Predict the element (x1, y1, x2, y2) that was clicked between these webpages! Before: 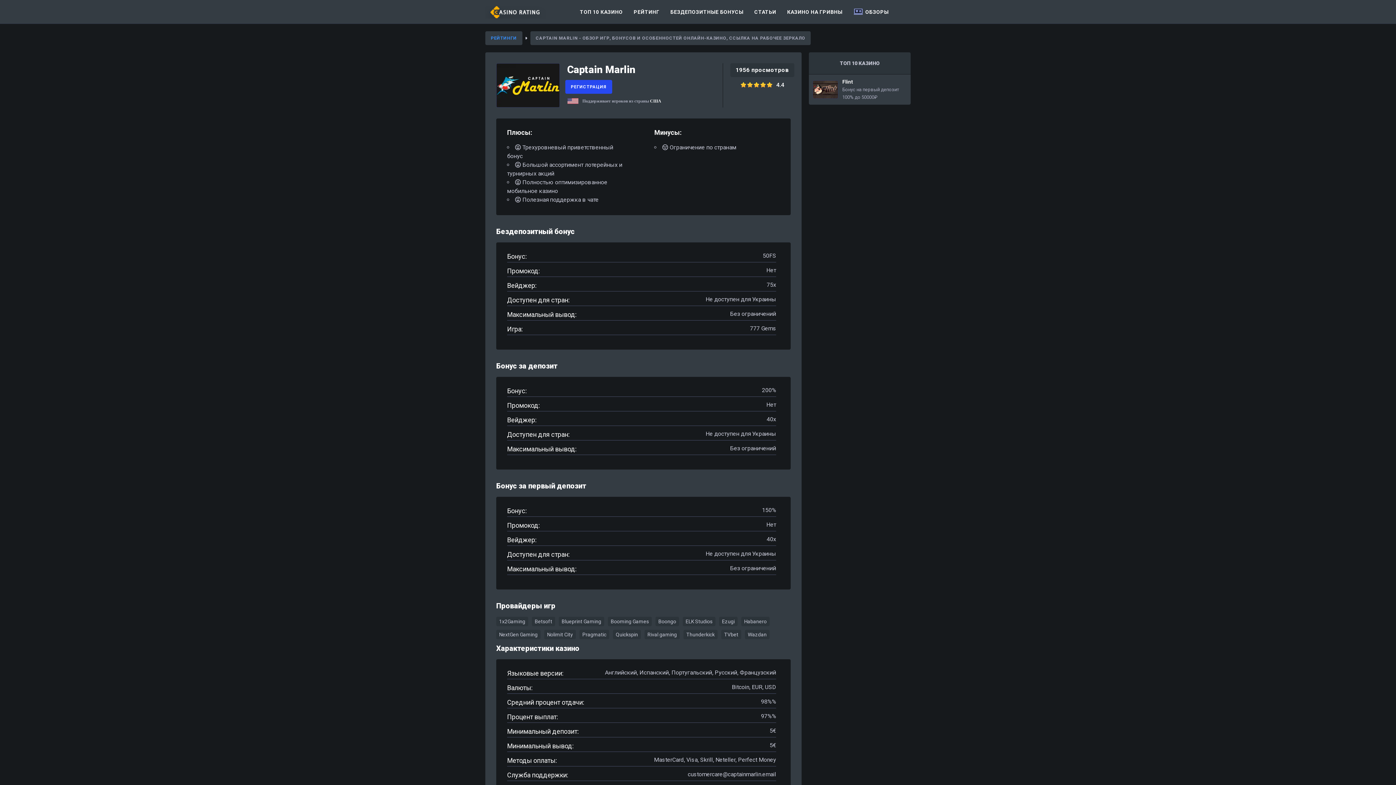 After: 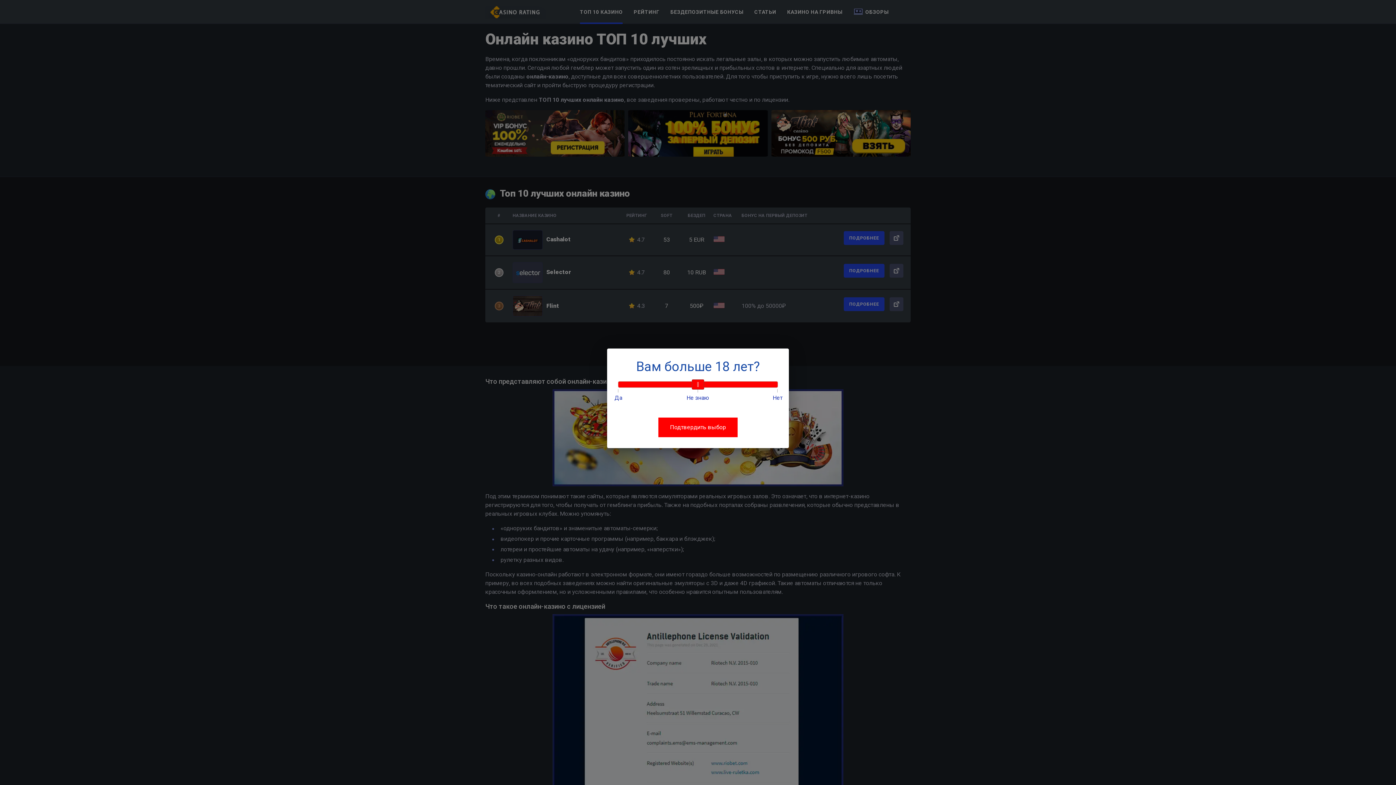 Action: bbox: (483, 4, 567, 19)